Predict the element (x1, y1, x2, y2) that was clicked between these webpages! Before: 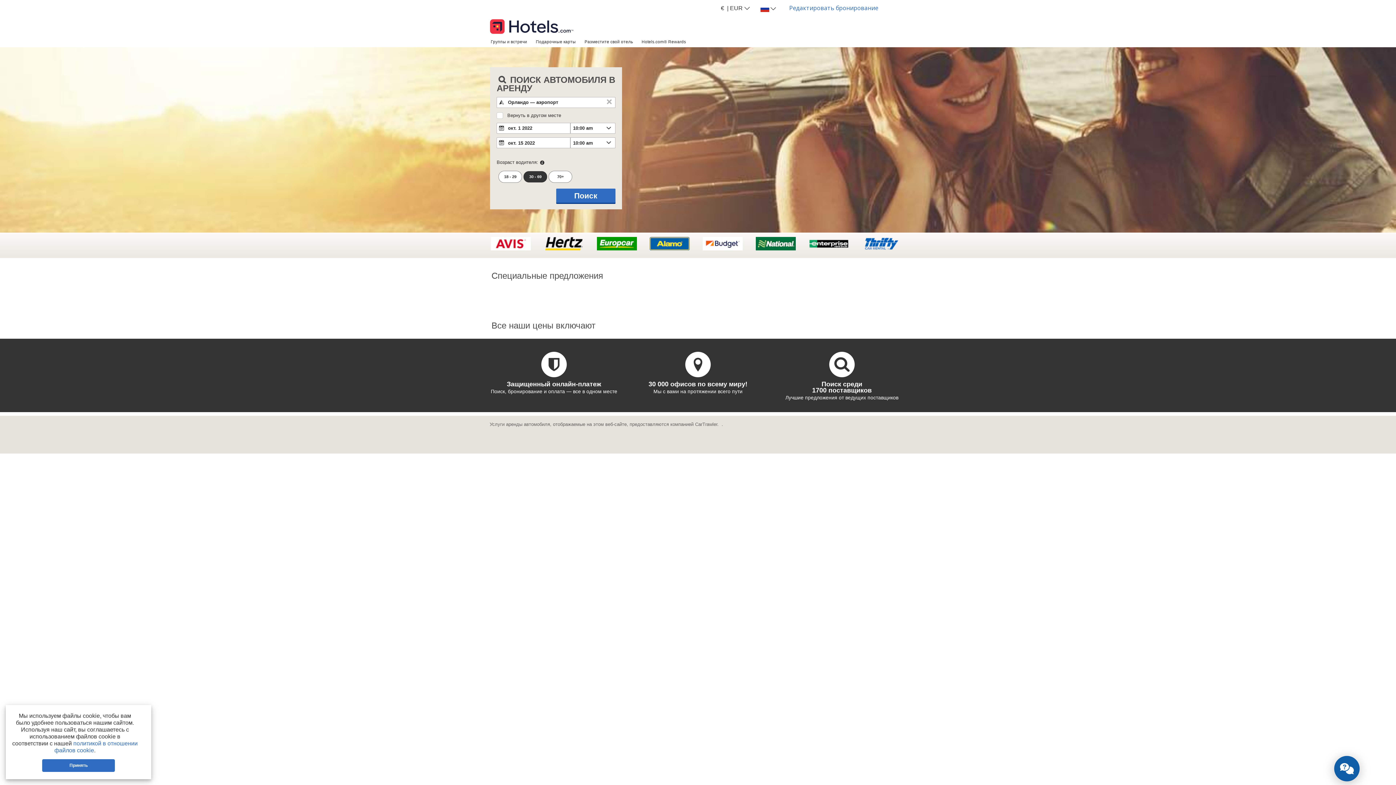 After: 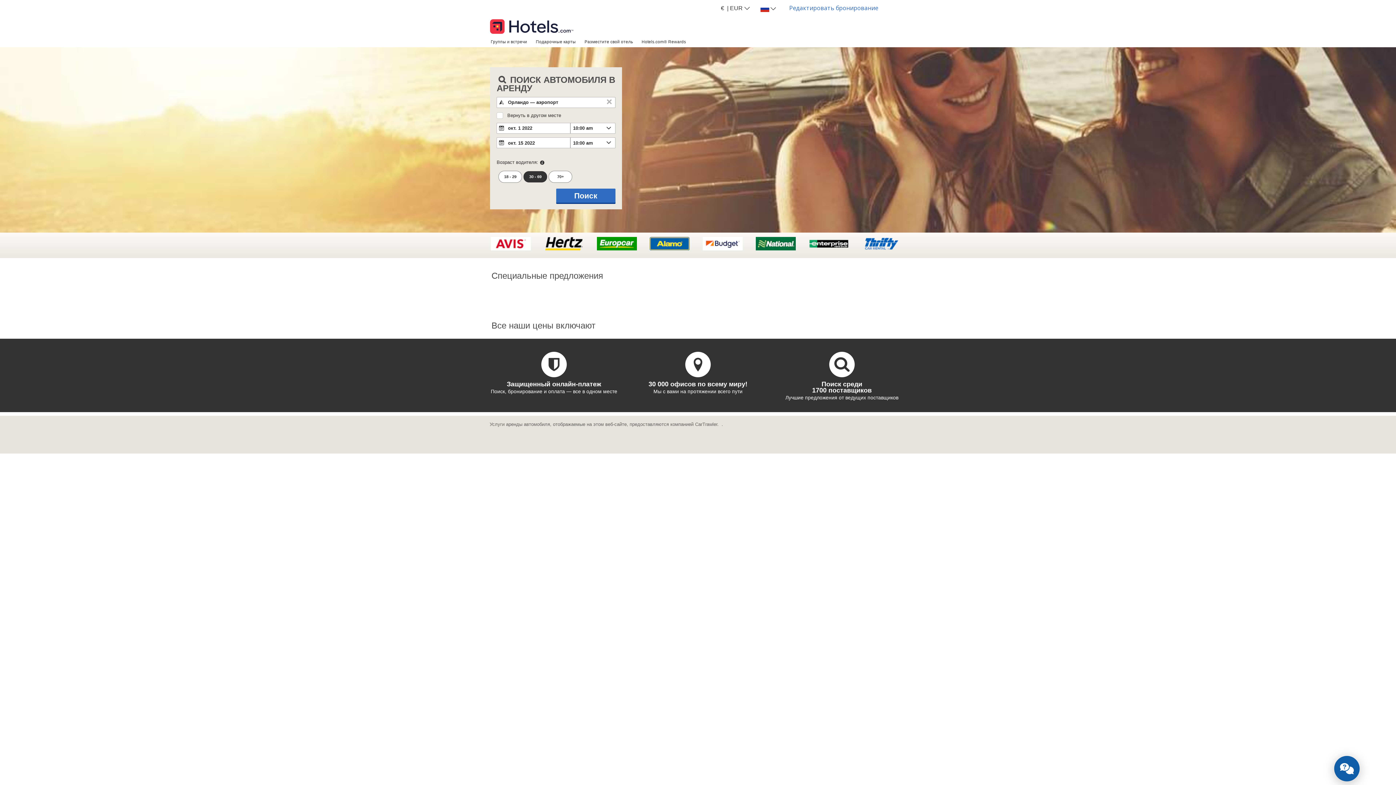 Action: bbox: (42, 759, 115, 772) label: Принять